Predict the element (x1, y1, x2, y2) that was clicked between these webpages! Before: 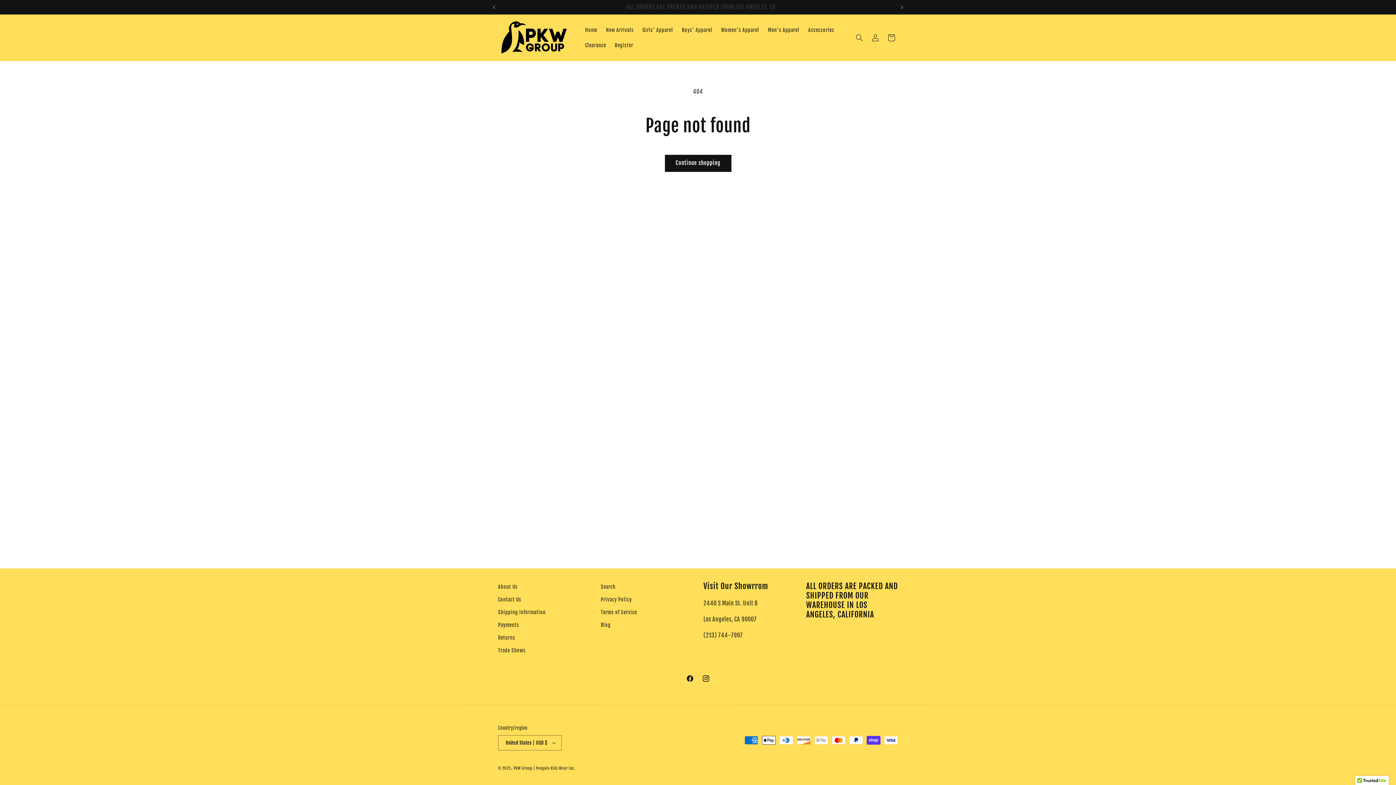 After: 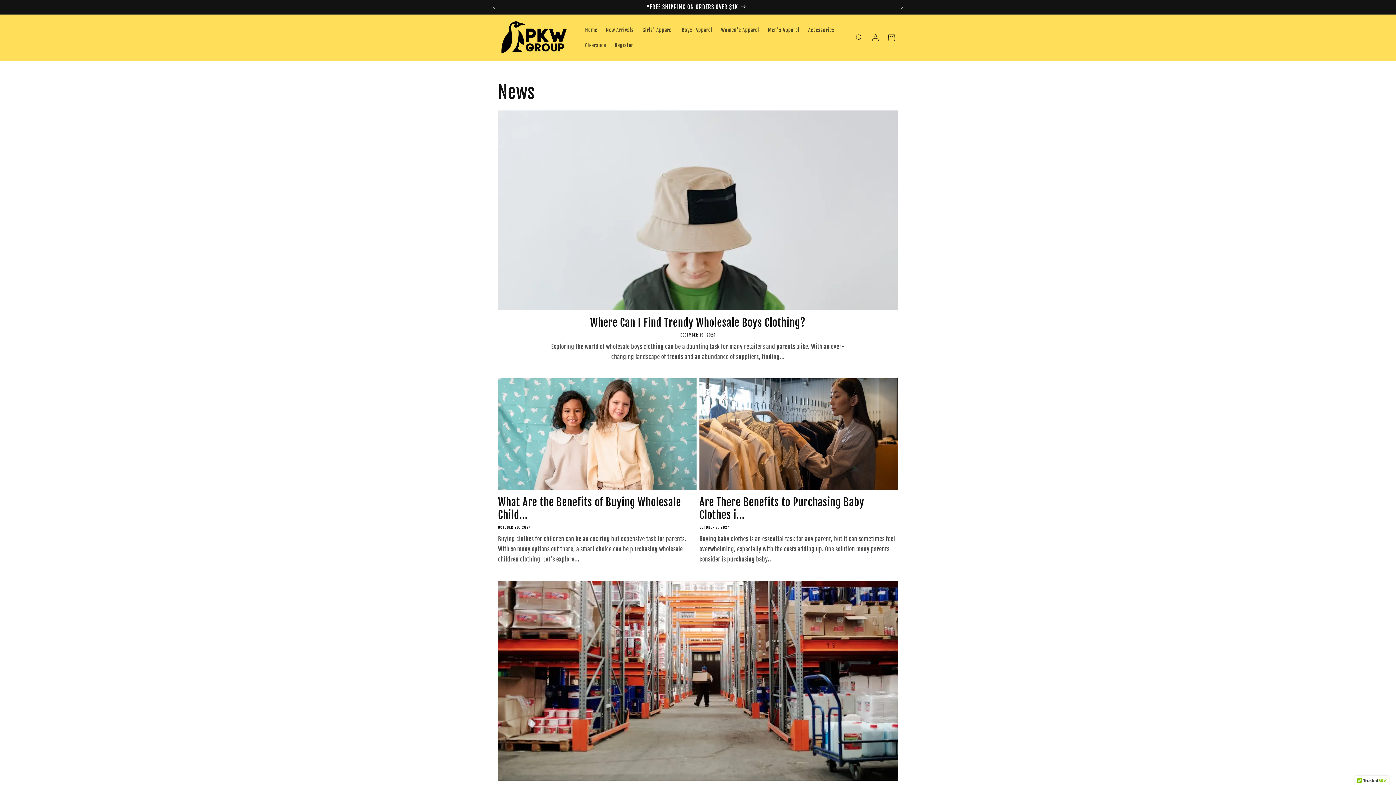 Action: label: Blog bbox: (600, 618, 610, 631)